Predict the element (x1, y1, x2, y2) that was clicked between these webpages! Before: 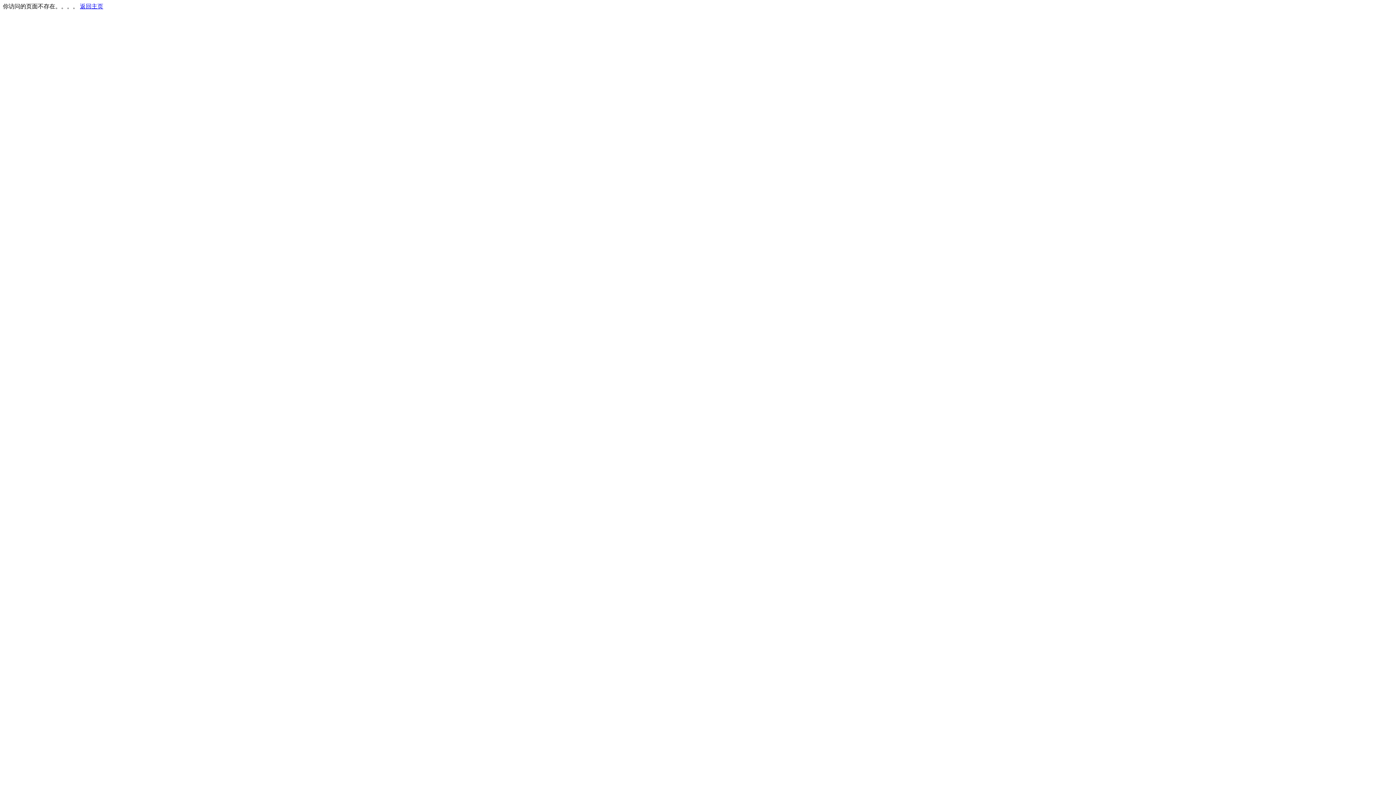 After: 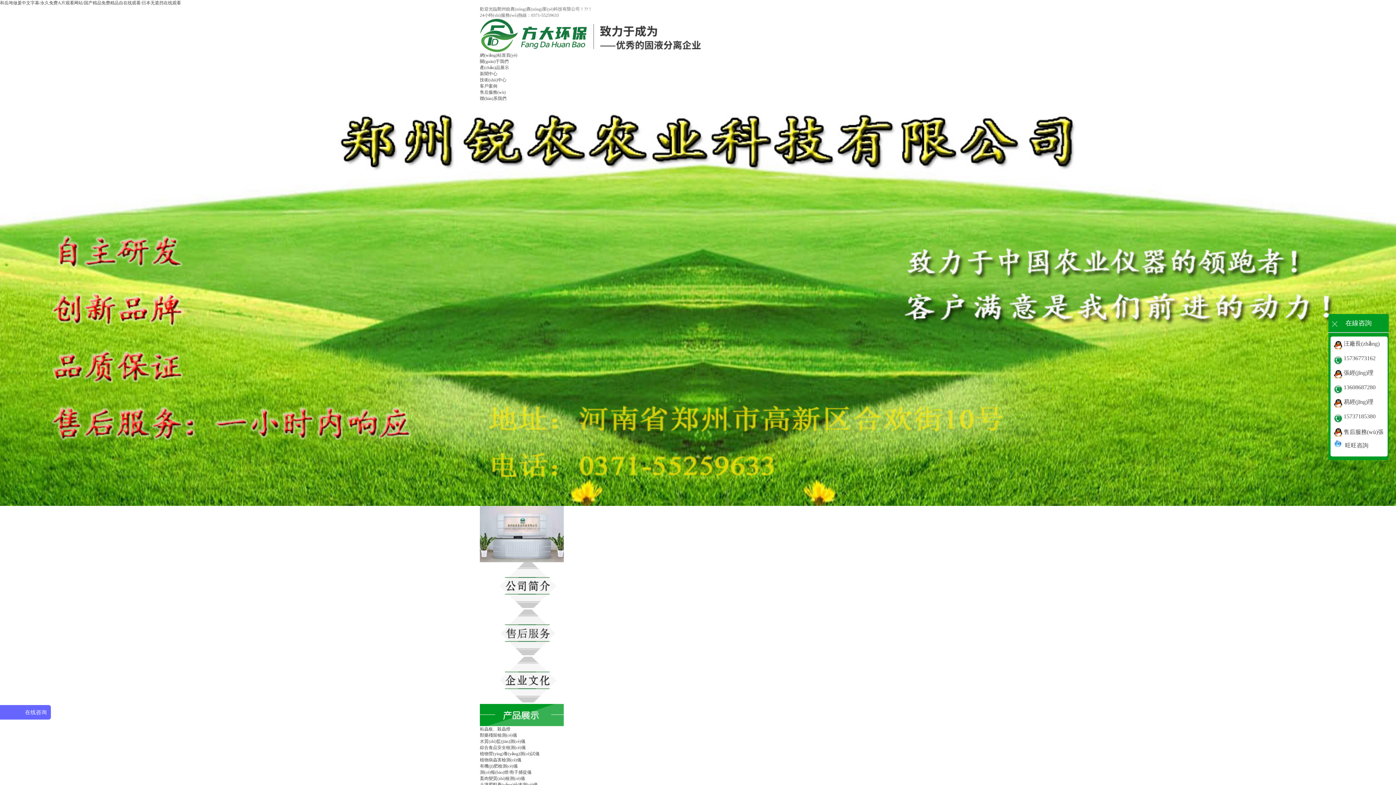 Action: bbox: (80, 3, 103, 9) label: 返回主页